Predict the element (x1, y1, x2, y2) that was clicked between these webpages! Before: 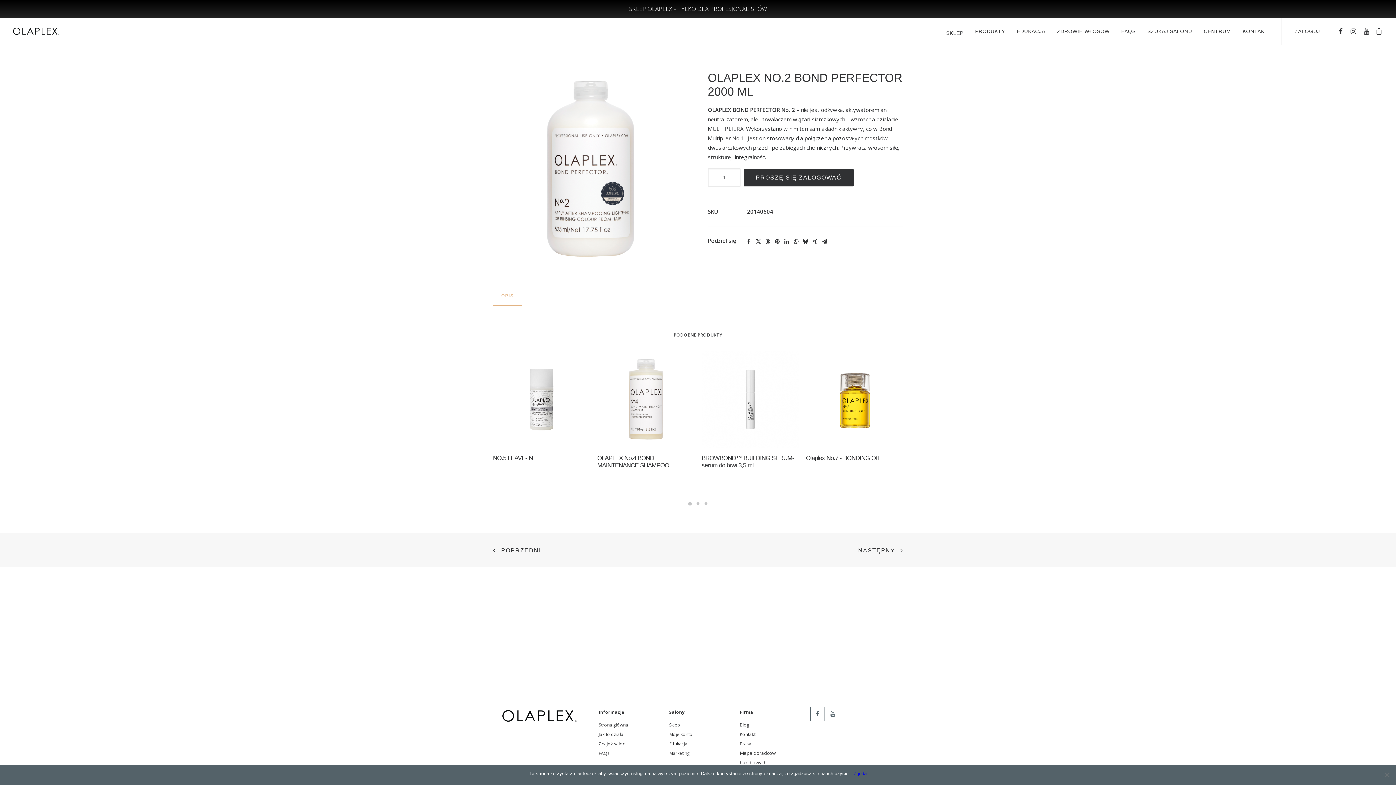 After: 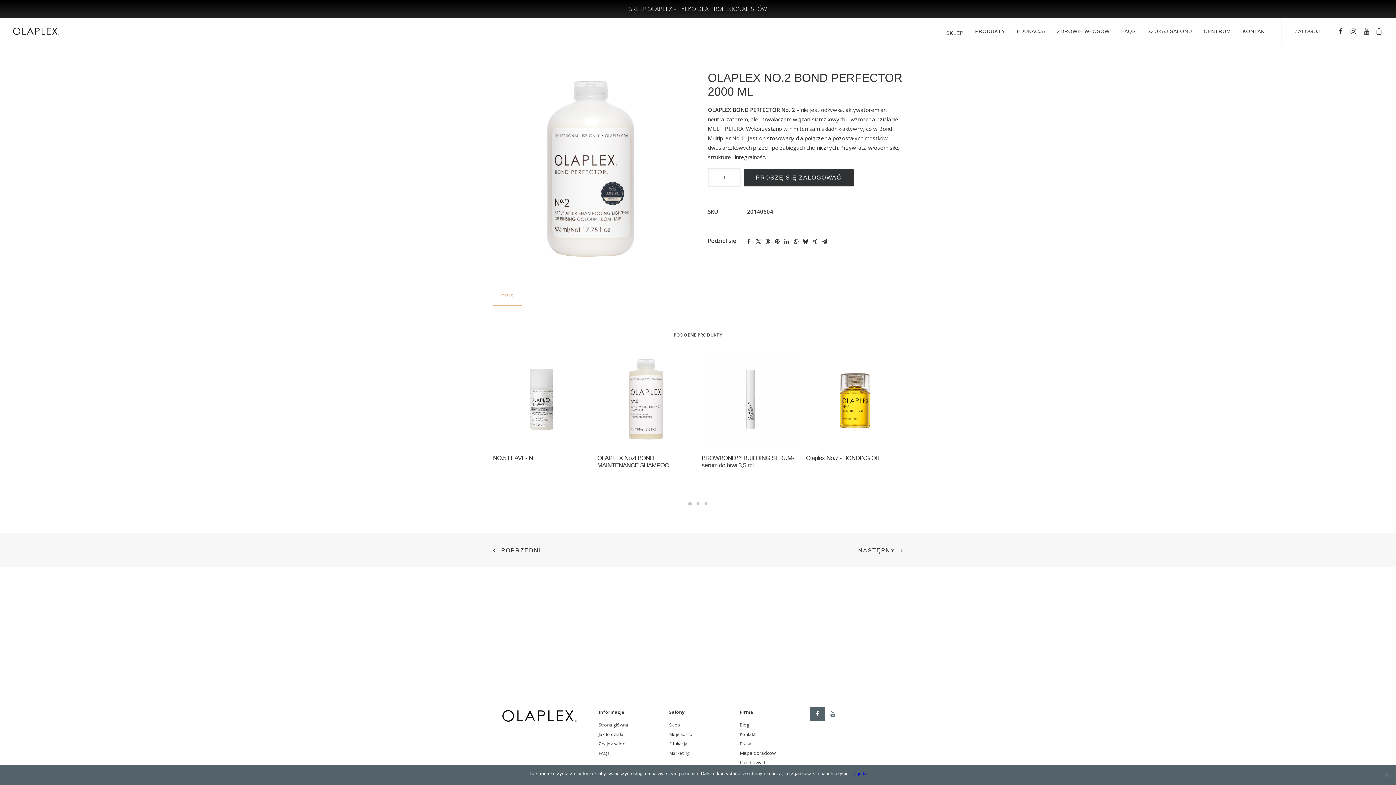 Action: bbox: (810, 707, 825, 721)